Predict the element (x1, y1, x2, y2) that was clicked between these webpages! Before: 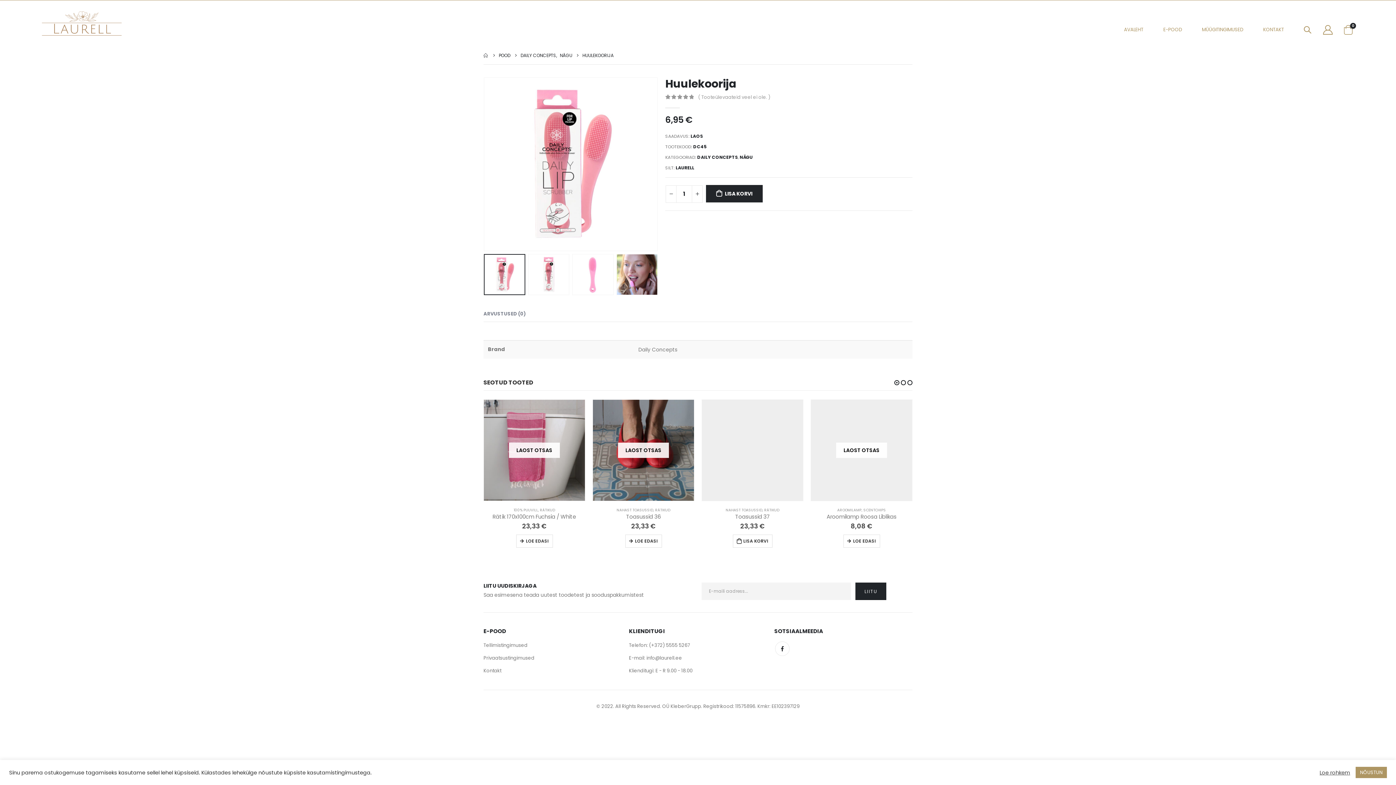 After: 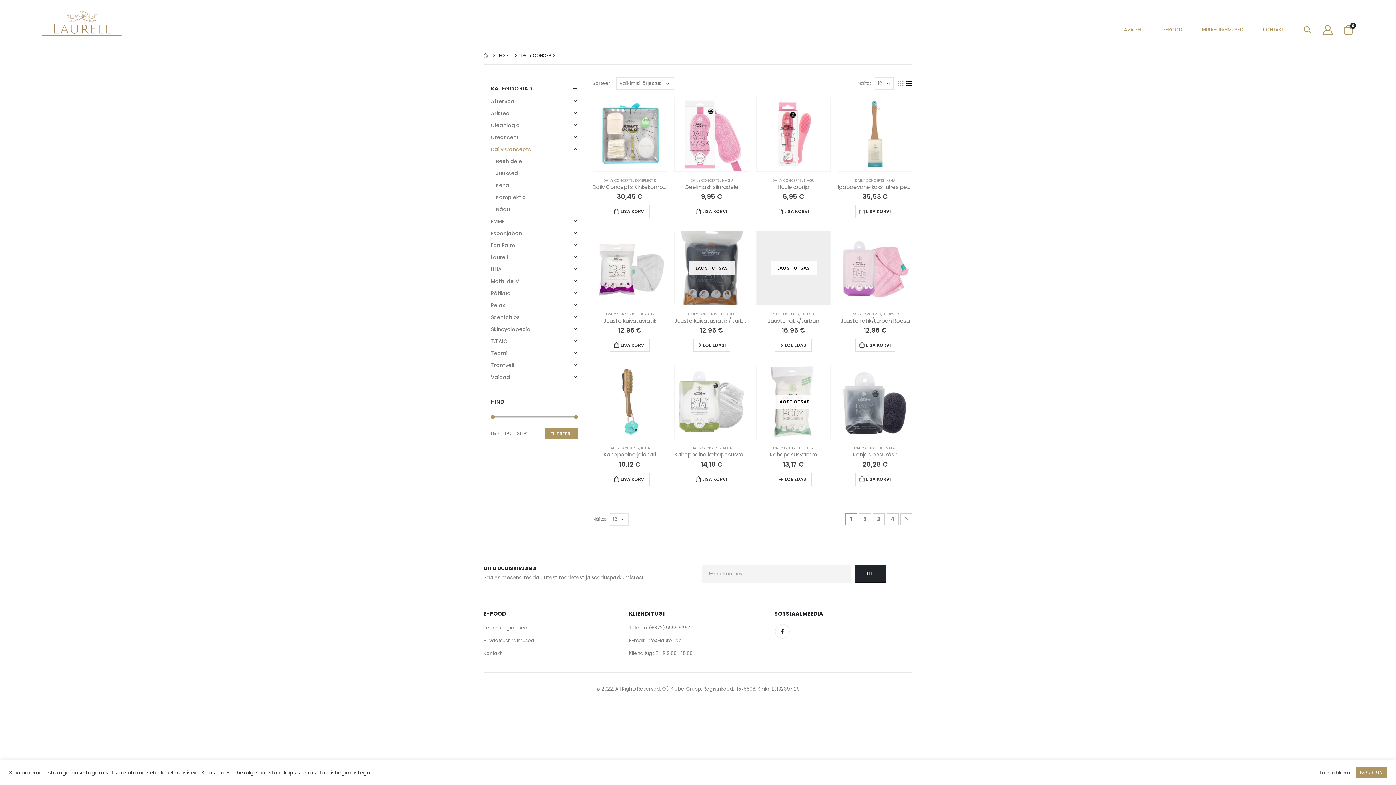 Action: bbox: (520, 50, 556, 59) label: DAILY CONCEPTS